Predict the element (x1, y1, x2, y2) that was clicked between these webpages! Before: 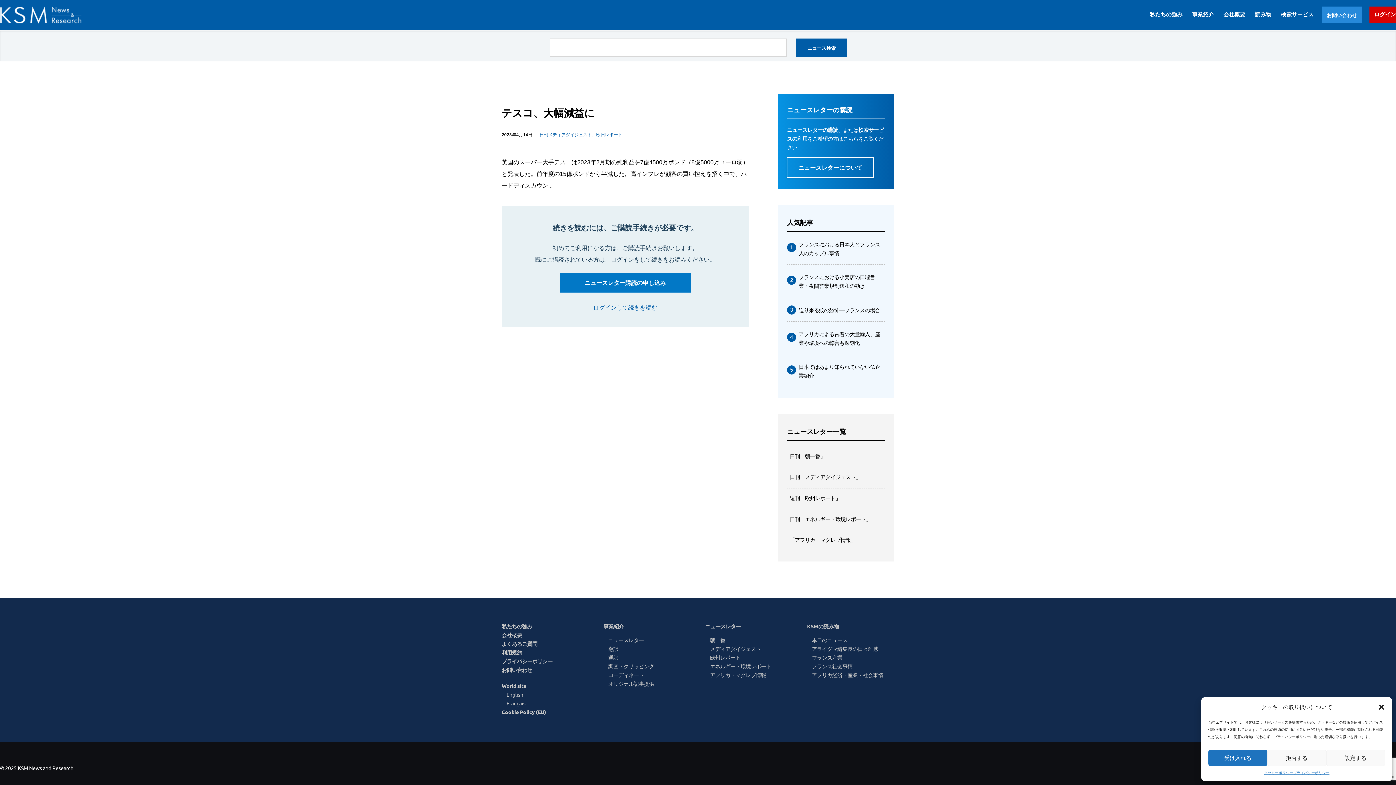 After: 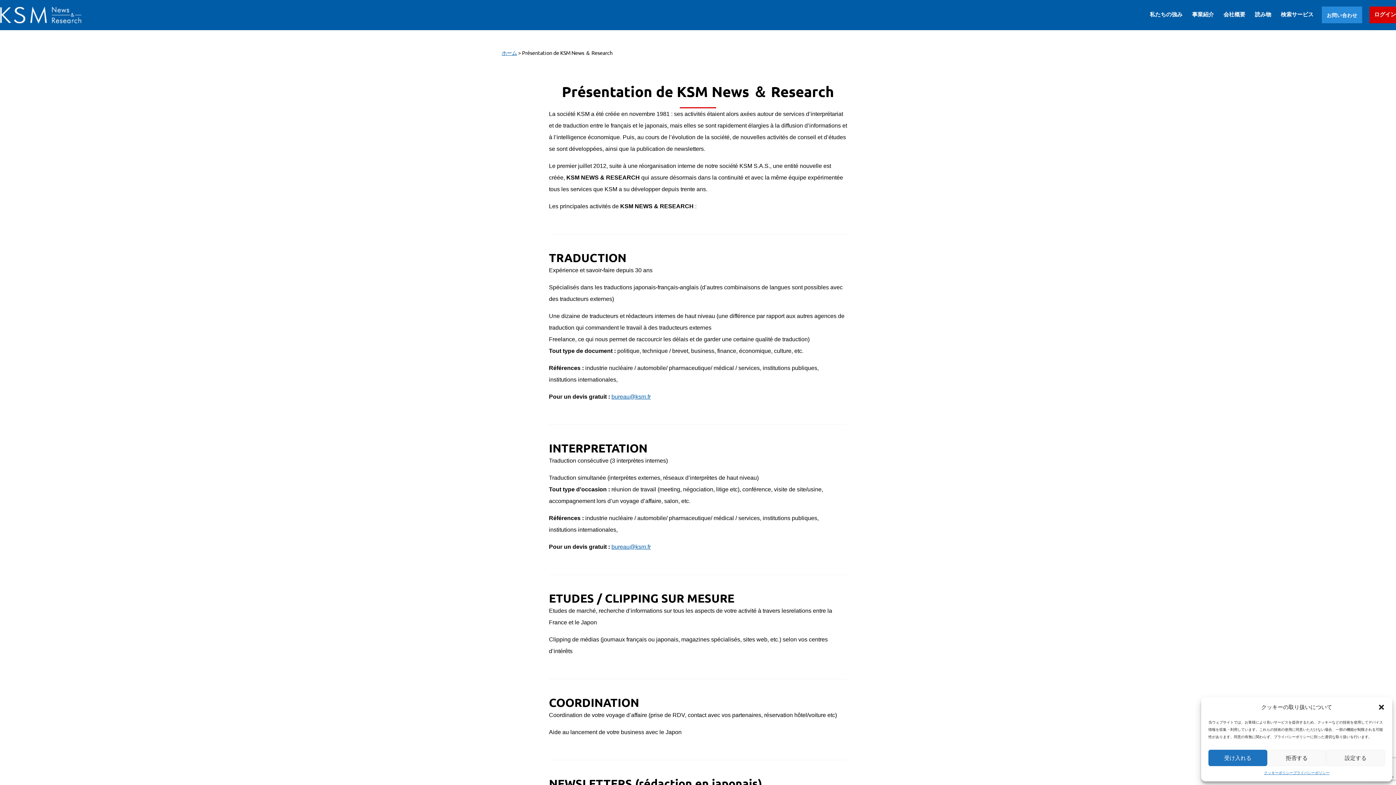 Action: label: Français bbox: (506, 700, 525, 706)